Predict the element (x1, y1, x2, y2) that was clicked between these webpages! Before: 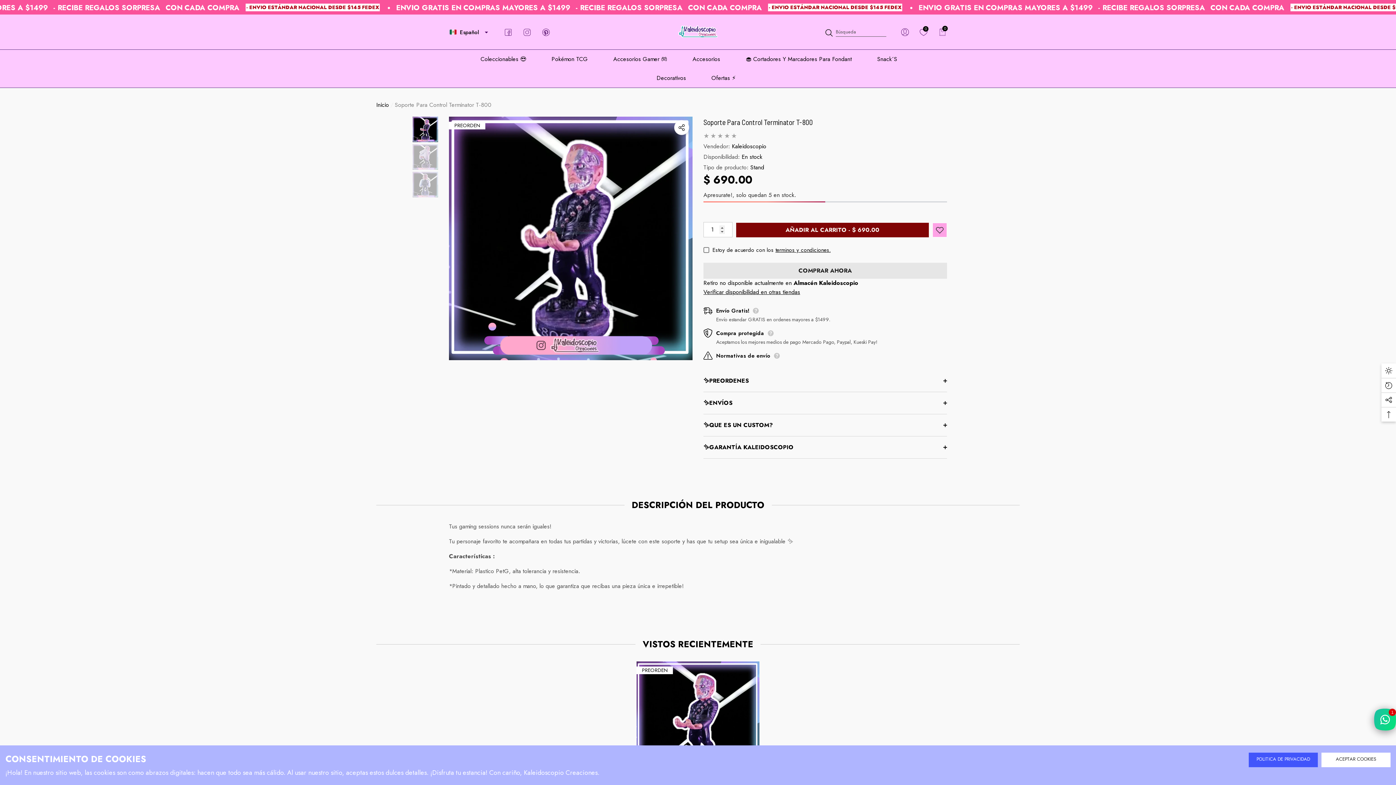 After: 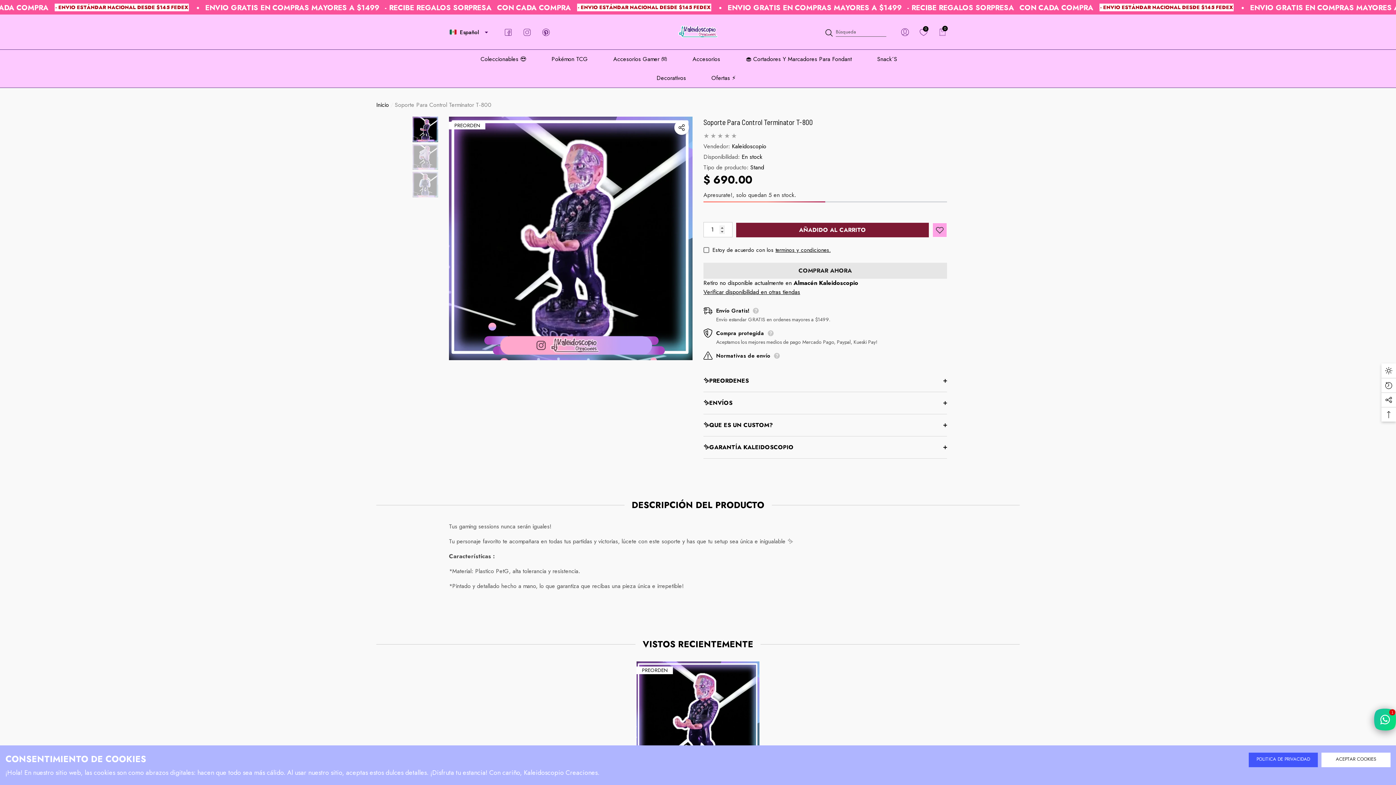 Action: bbox: (736, 222, 929, 237) label: AÑADIR AL CARRITO - $ 690.00